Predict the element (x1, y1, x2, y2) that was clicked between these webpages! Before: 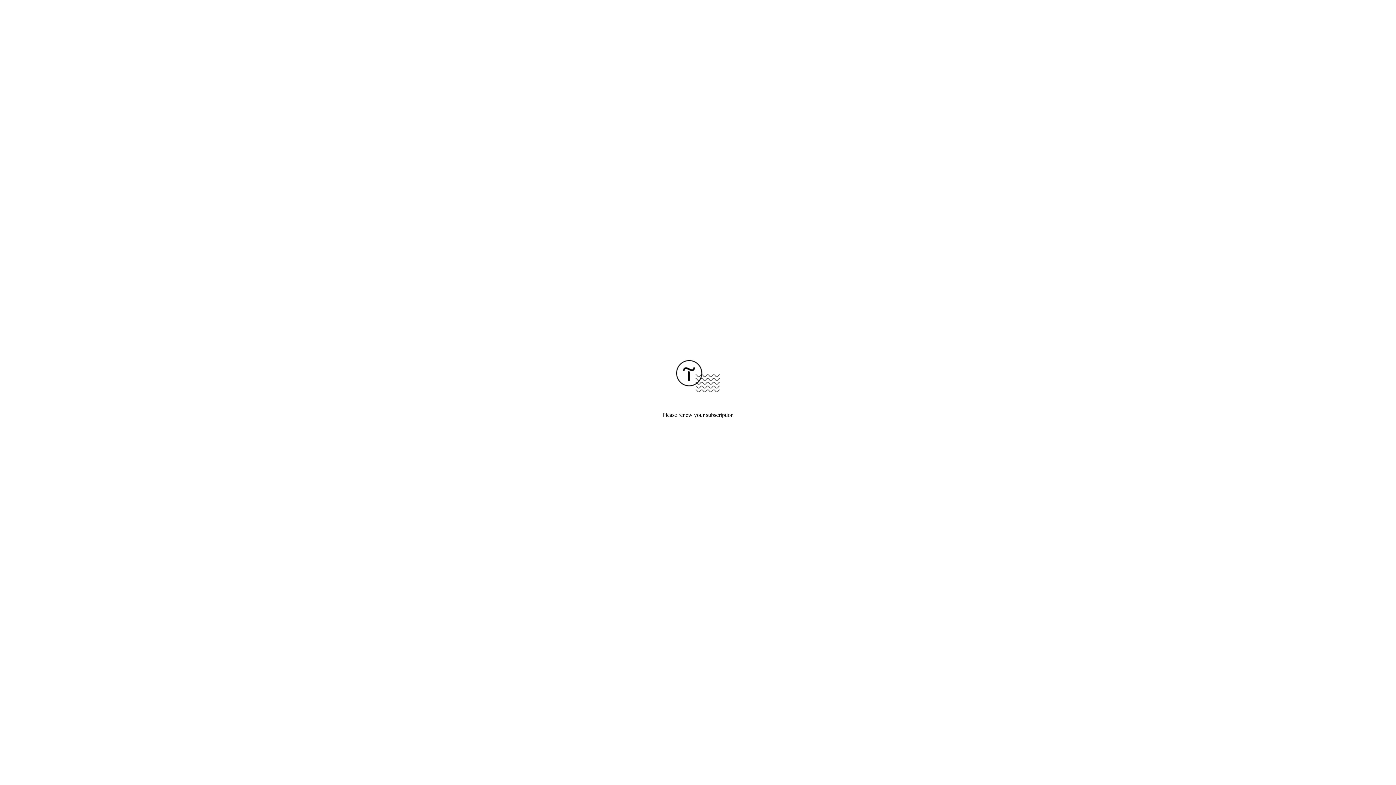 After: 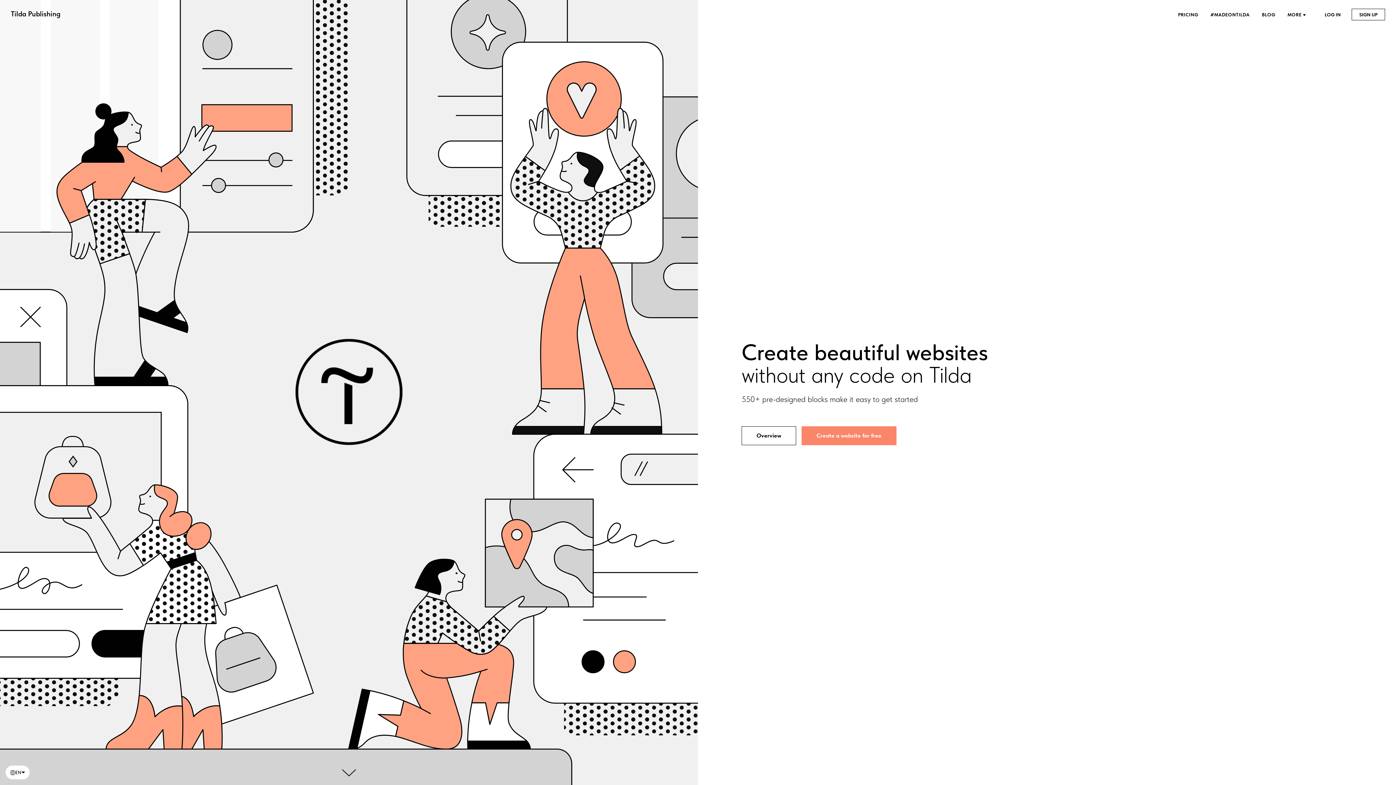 Action: bbox: (676, 387, 720, 393)